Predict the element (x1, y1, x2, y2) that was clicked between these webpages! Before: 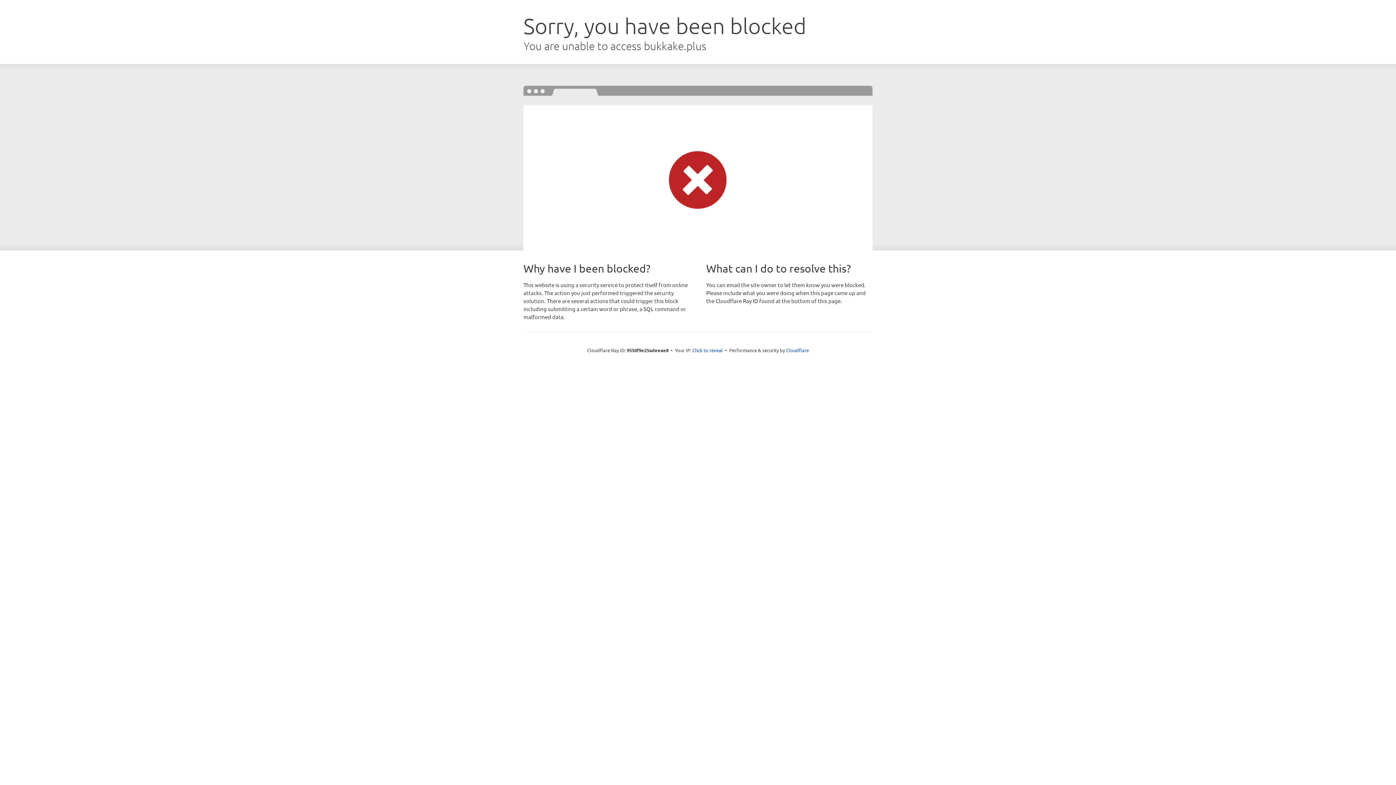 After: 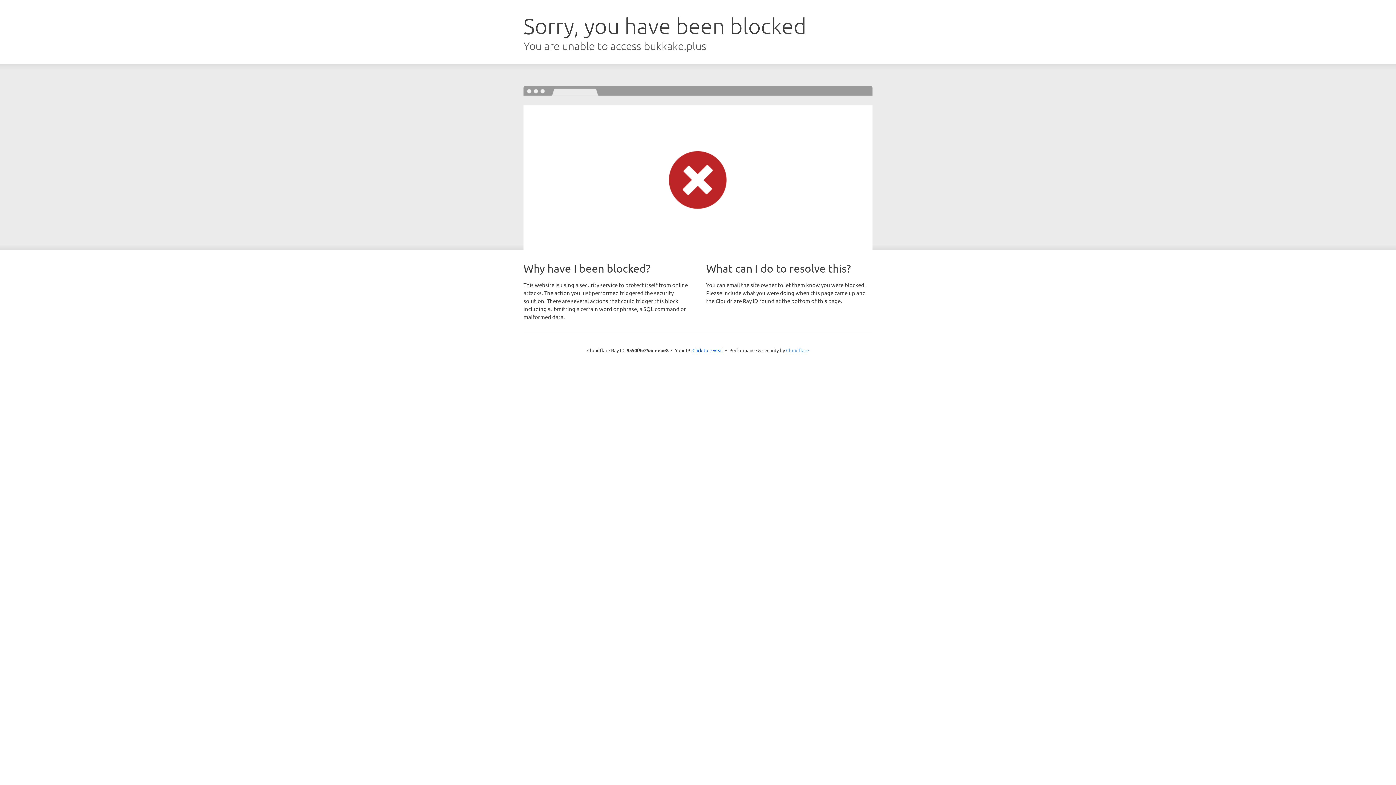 Action: label: Cloudflare bbox: (786, 347, 809, 353)